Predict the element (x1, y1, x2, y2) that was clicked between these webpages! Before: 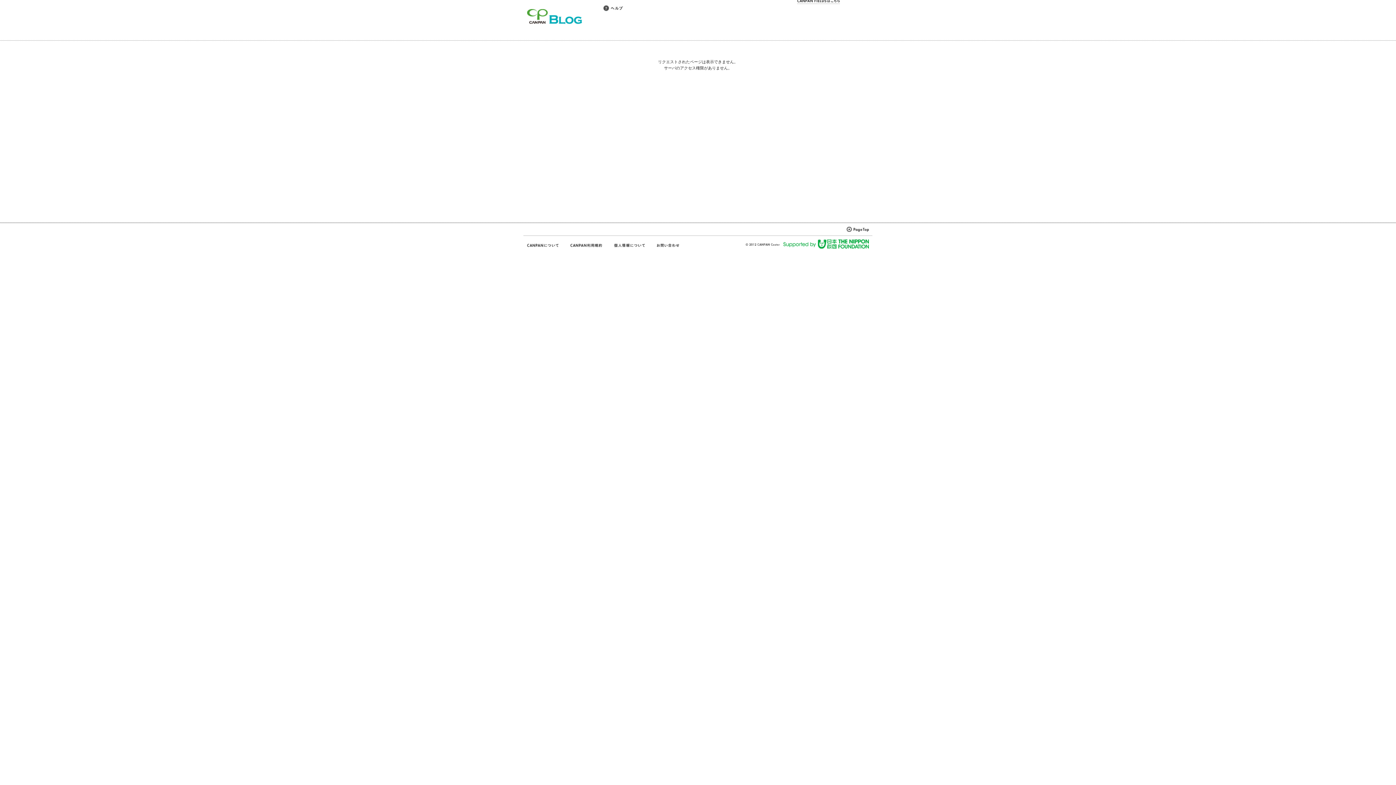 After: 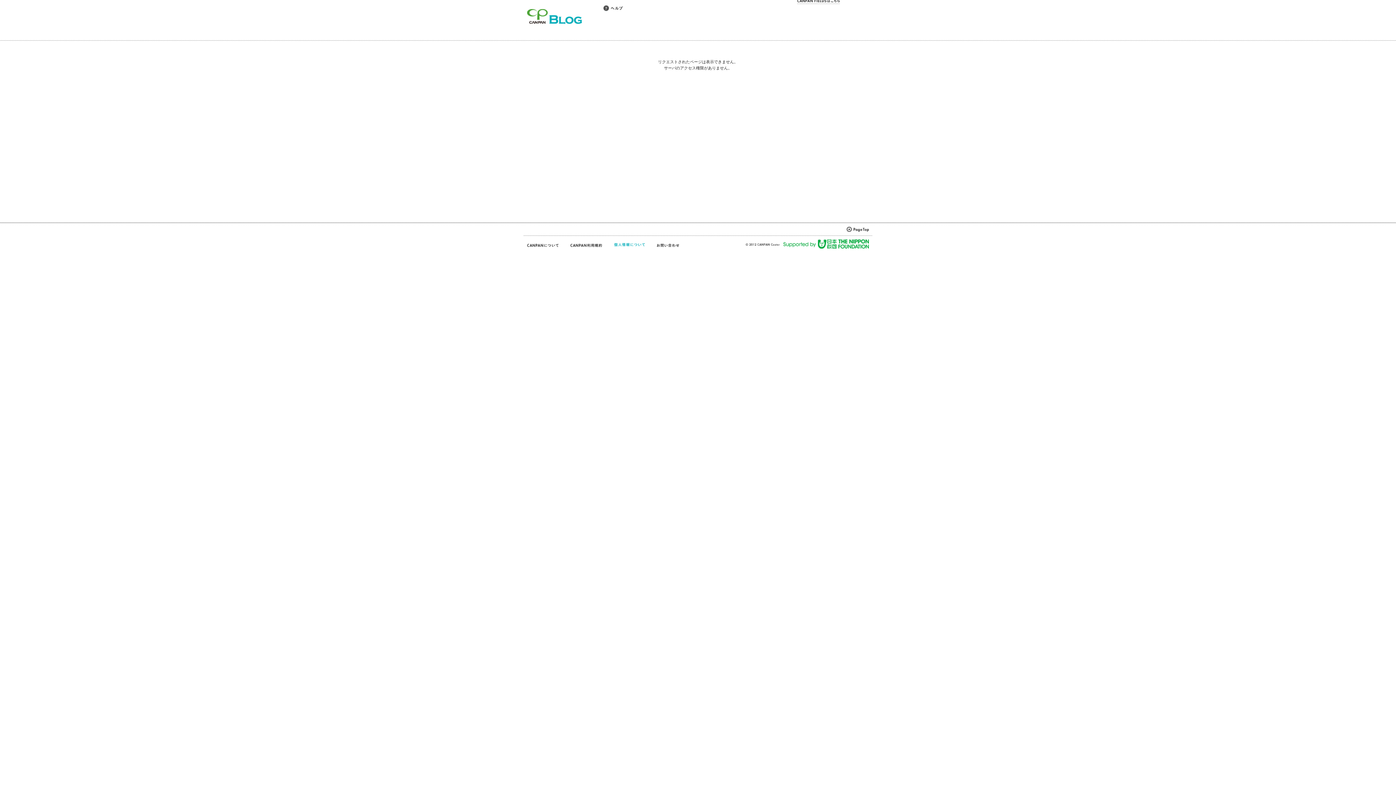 Action: bbox: (613, 242, 645, 248)